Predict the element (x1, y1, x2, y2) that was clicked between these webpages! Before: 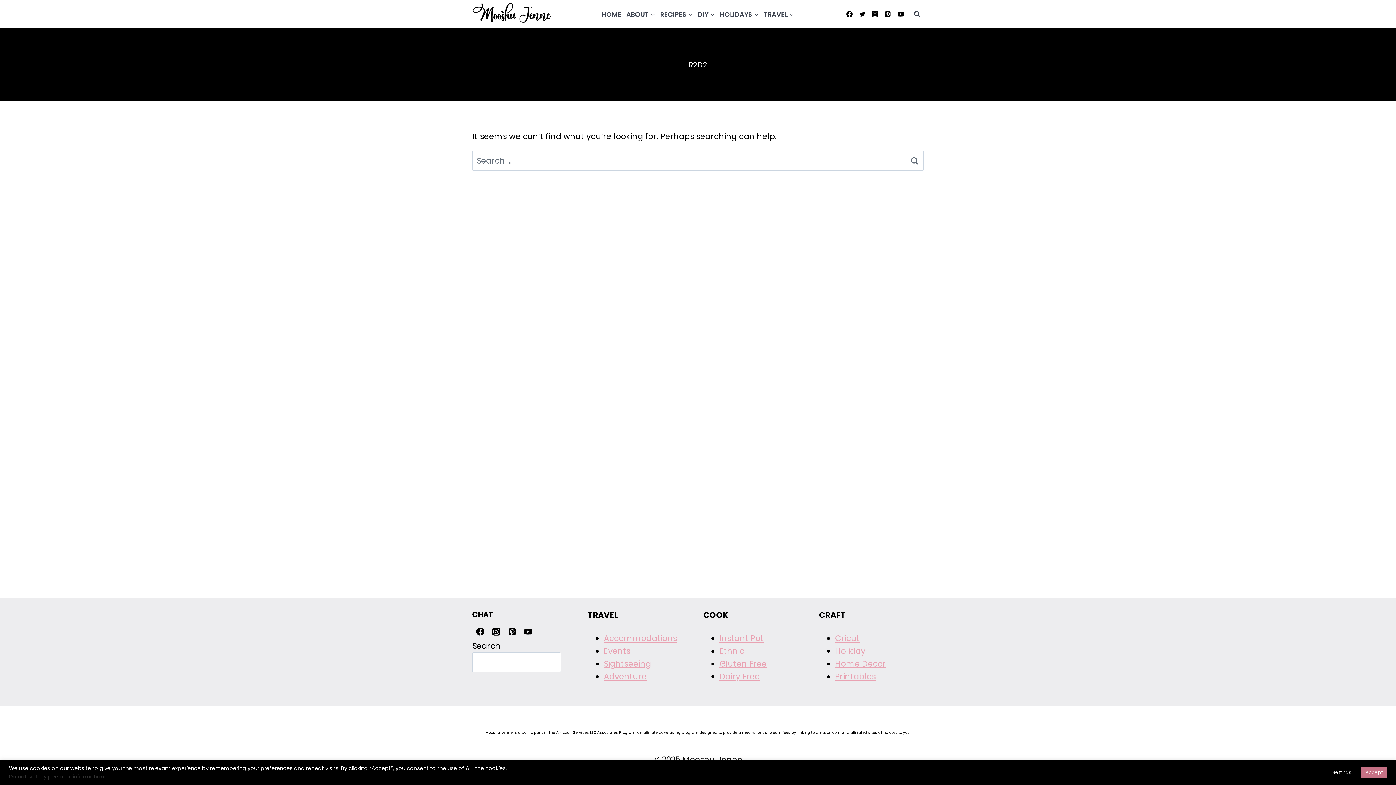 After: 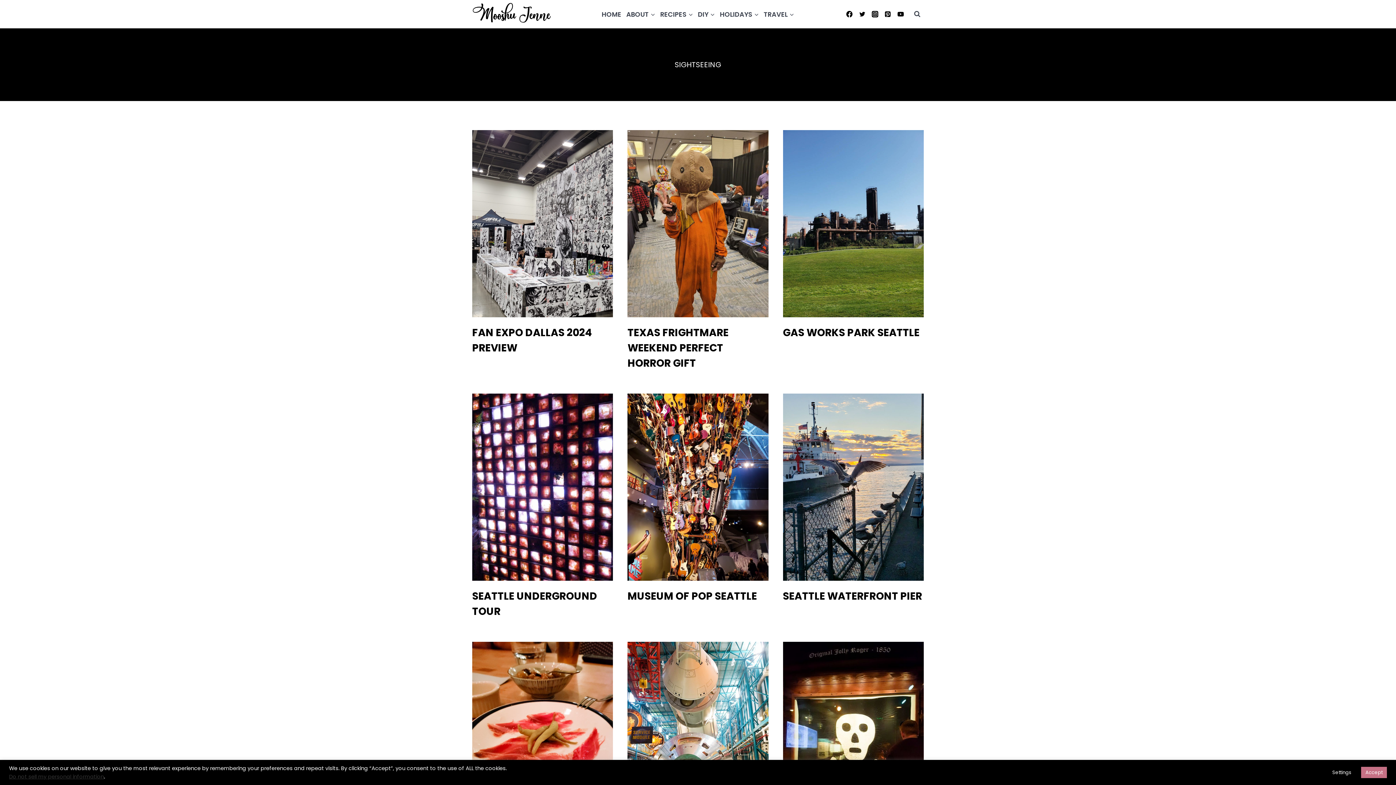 Action: label: Sightseeing bbox: (604, 658, 651, 669)